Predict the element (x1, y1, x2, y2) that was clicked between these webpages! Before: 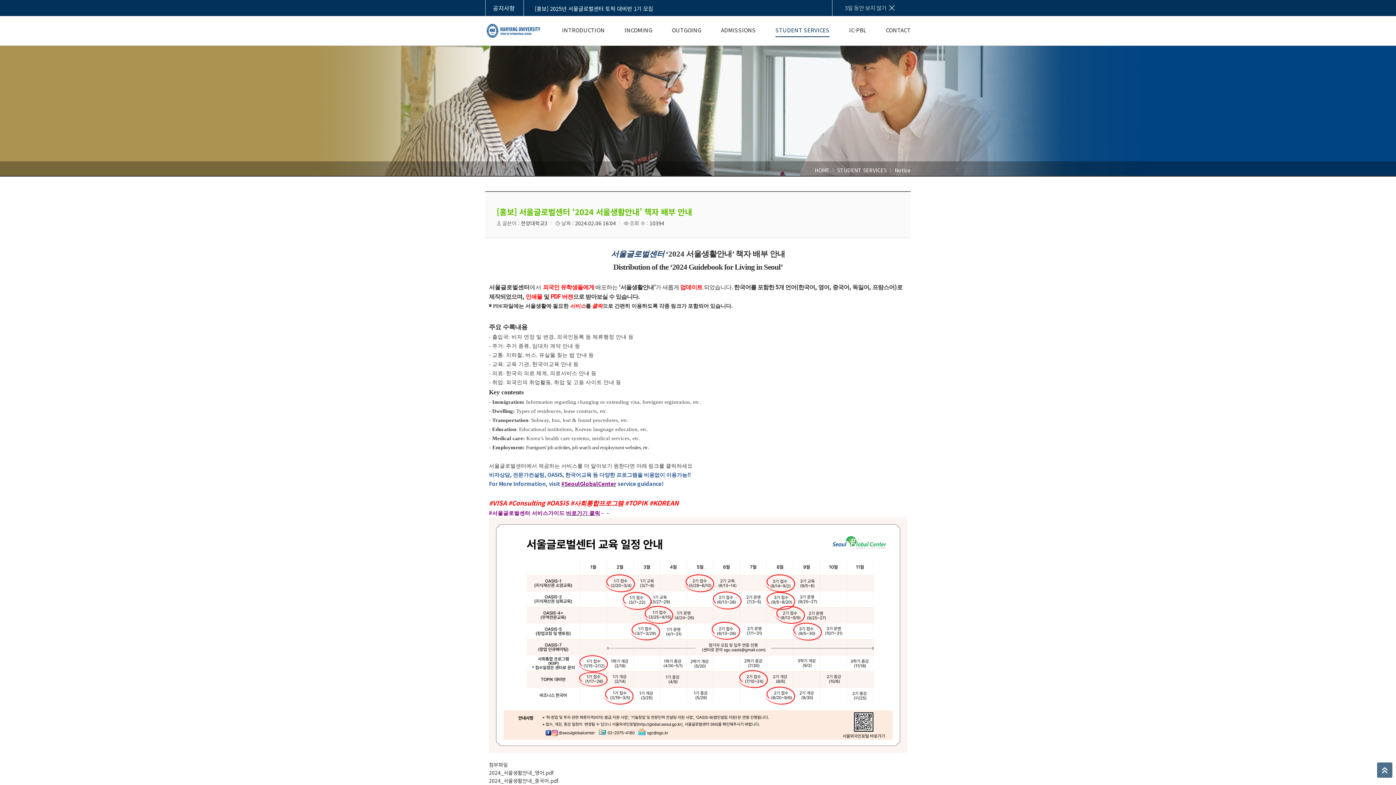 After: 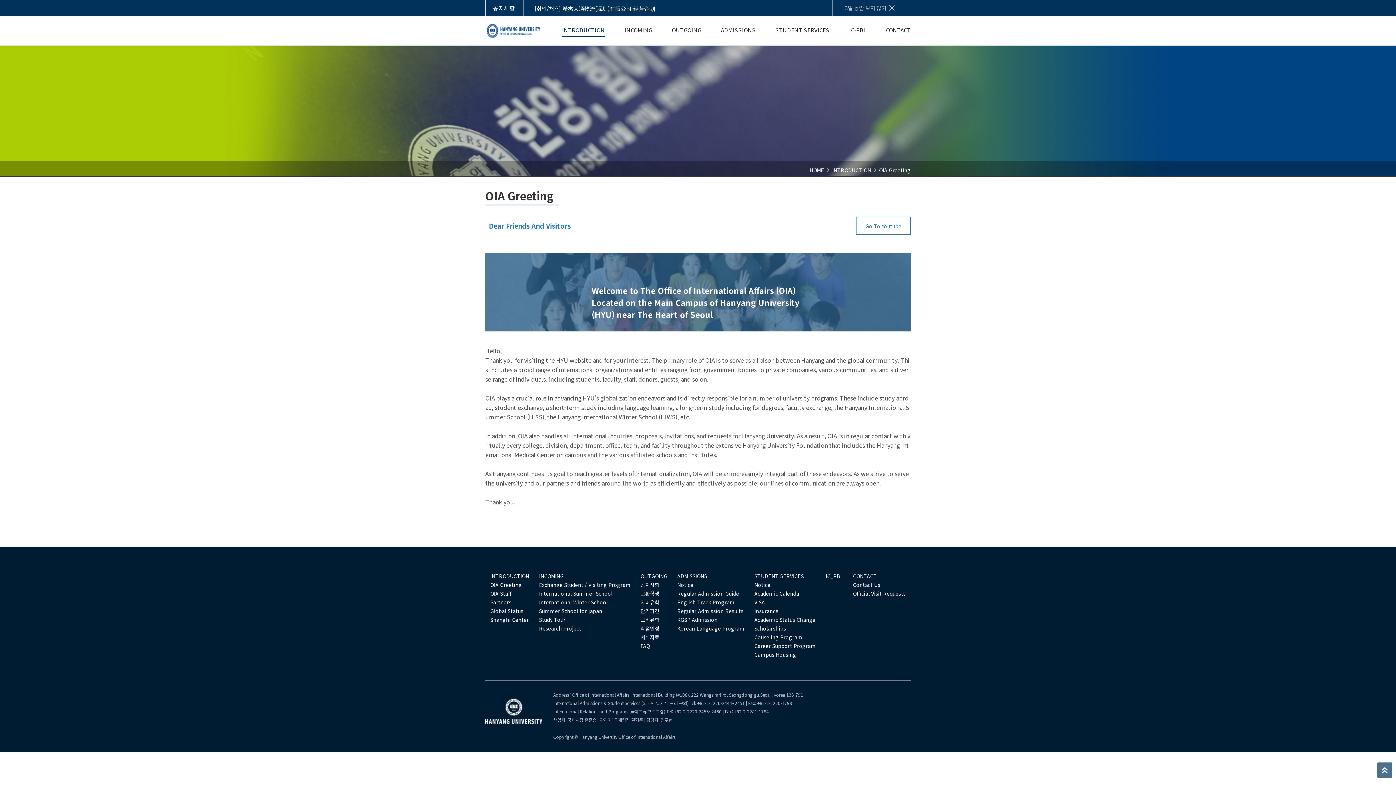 Action: label: INTRODUCTION bbox: (552, 18, 614, 43)